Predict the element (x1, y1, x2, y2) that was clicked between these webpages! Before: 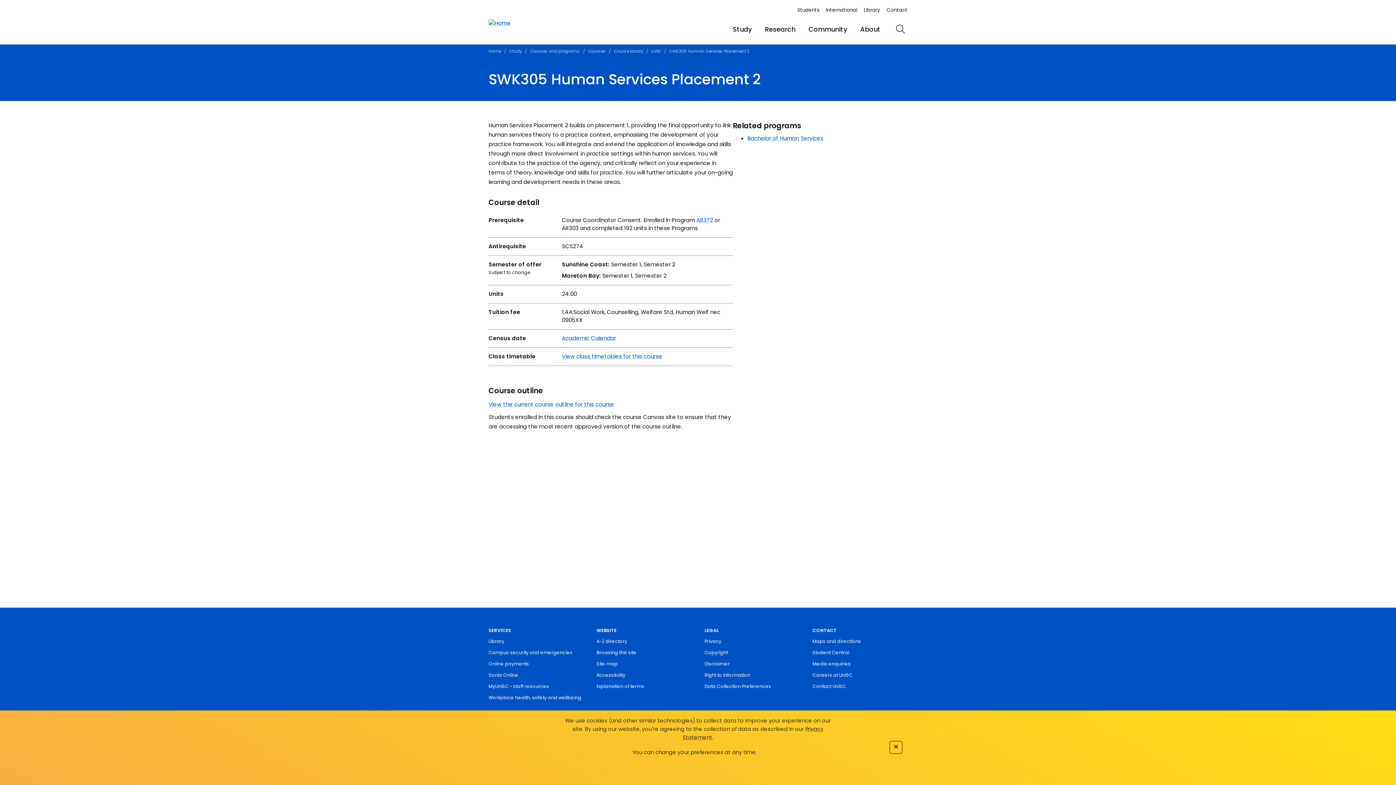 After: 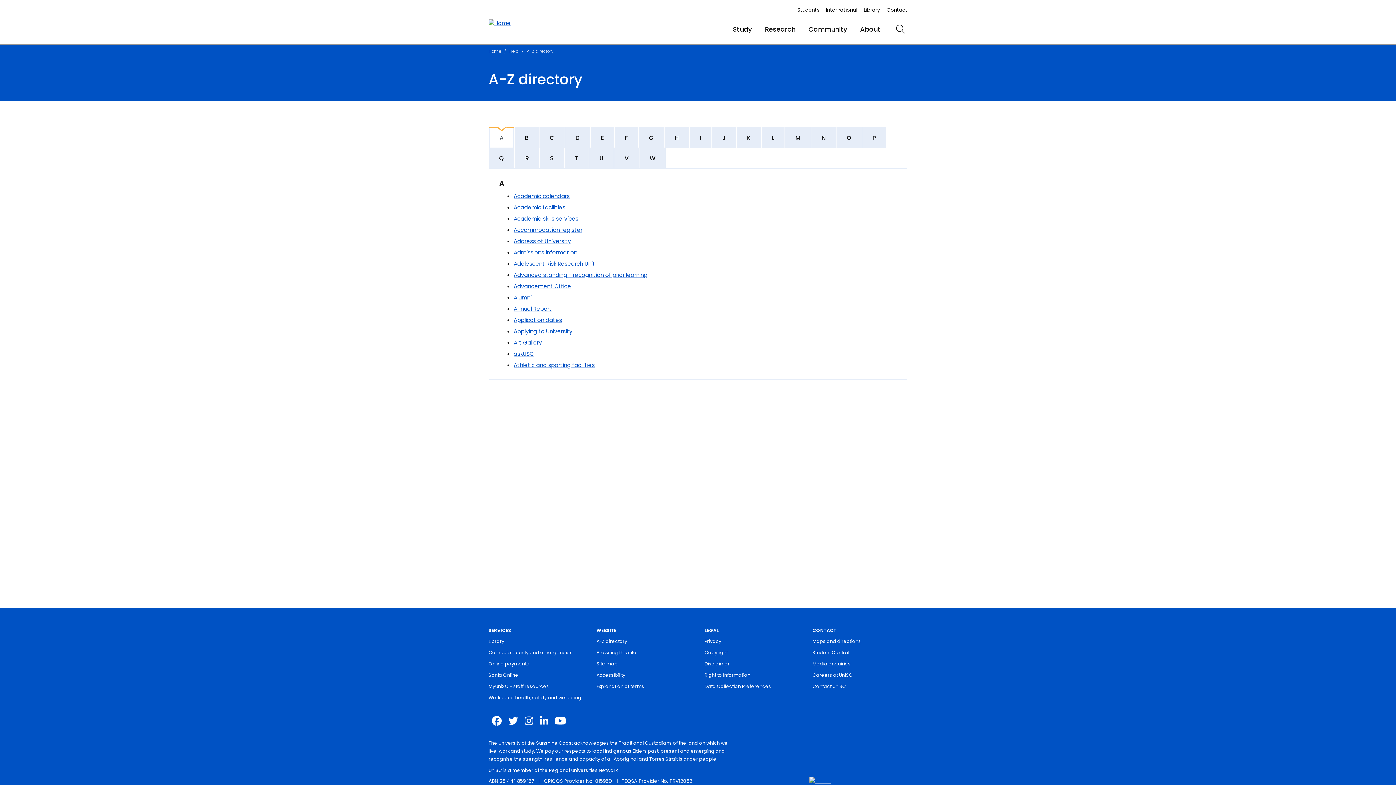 Action: label: A-Z directory bbox: (596, 638, 627, 644)